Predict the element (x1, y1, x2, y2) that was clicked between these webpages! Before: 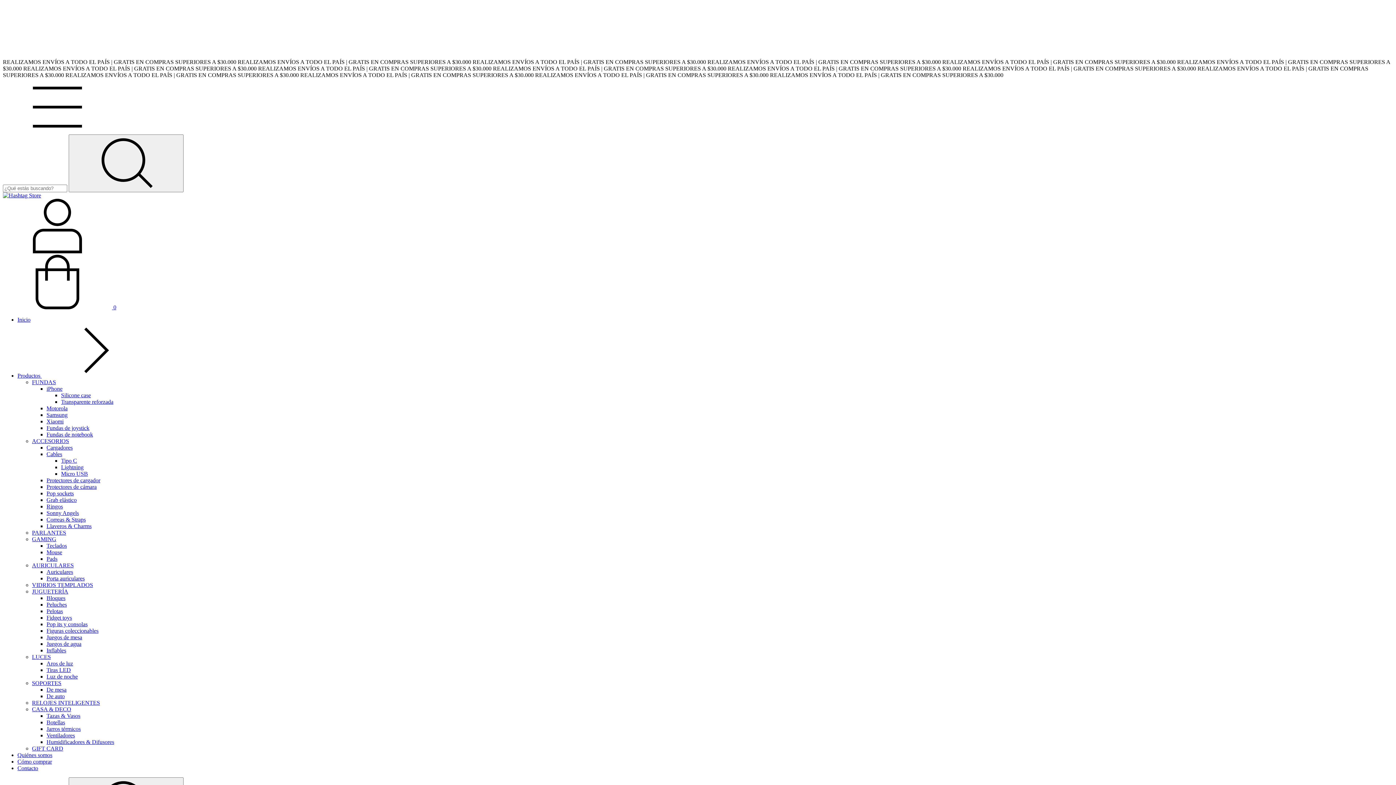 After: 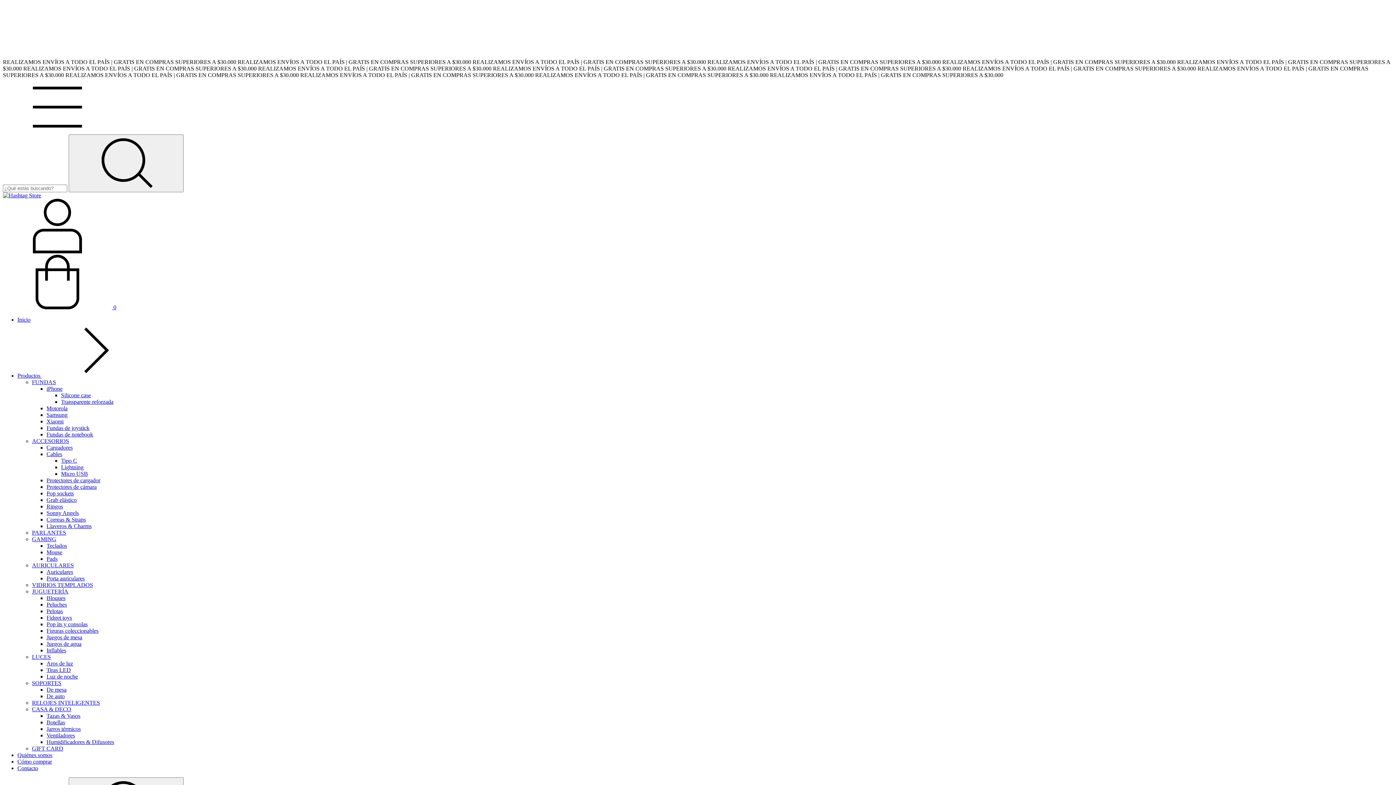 Action: label: Xiaomi bbox: (46, 418, 63, 424)